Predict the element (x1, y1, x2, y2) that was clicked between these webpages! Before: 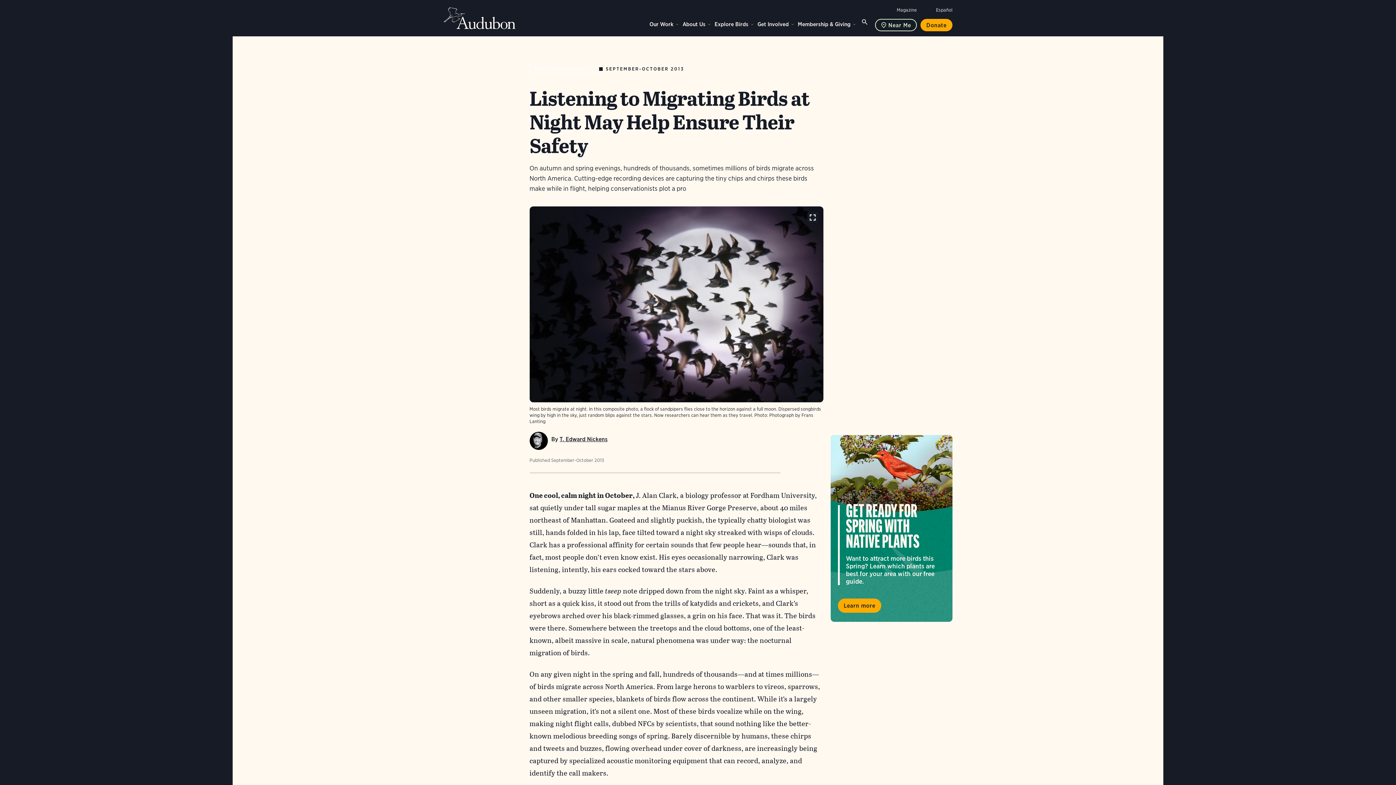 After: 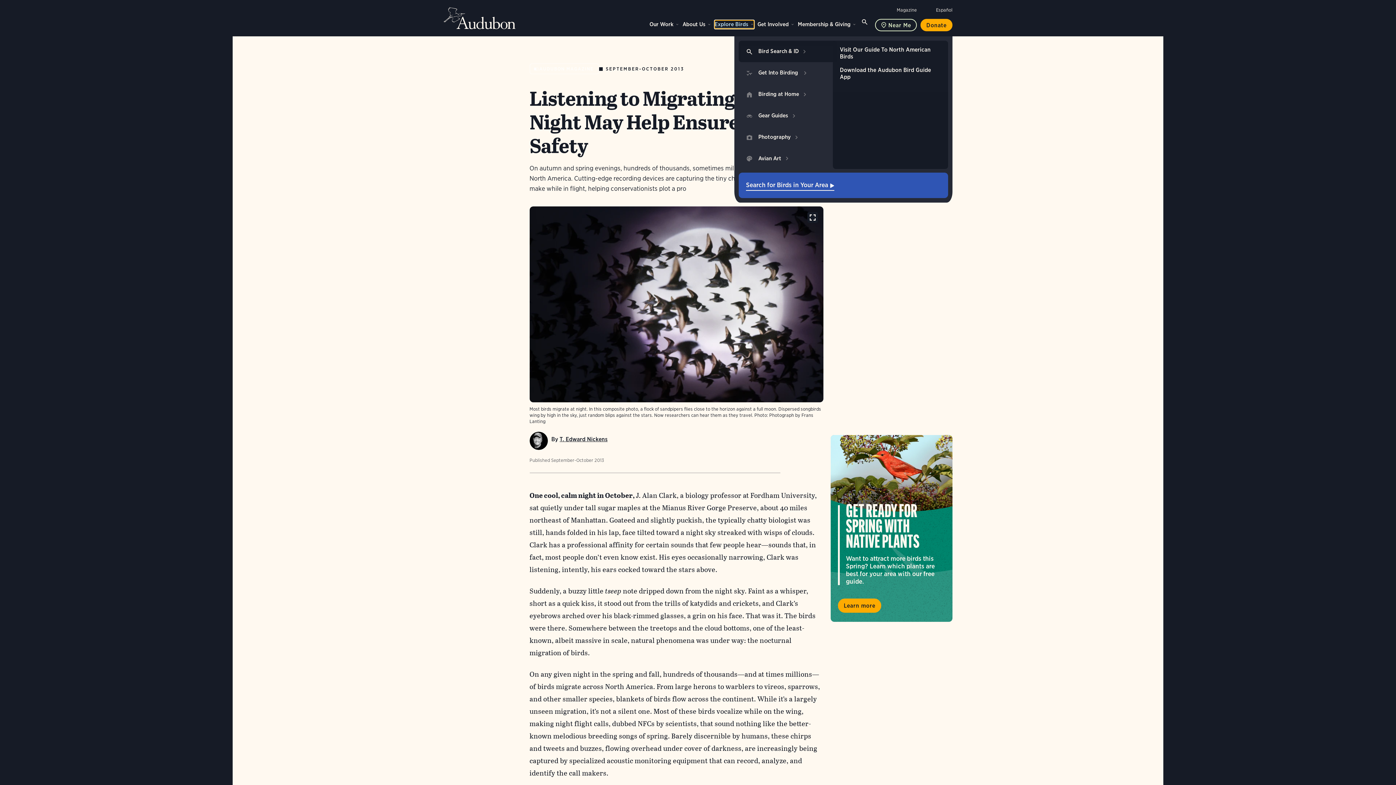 Action: label: Explore Birds bbox: (714, 20, 754, 28)